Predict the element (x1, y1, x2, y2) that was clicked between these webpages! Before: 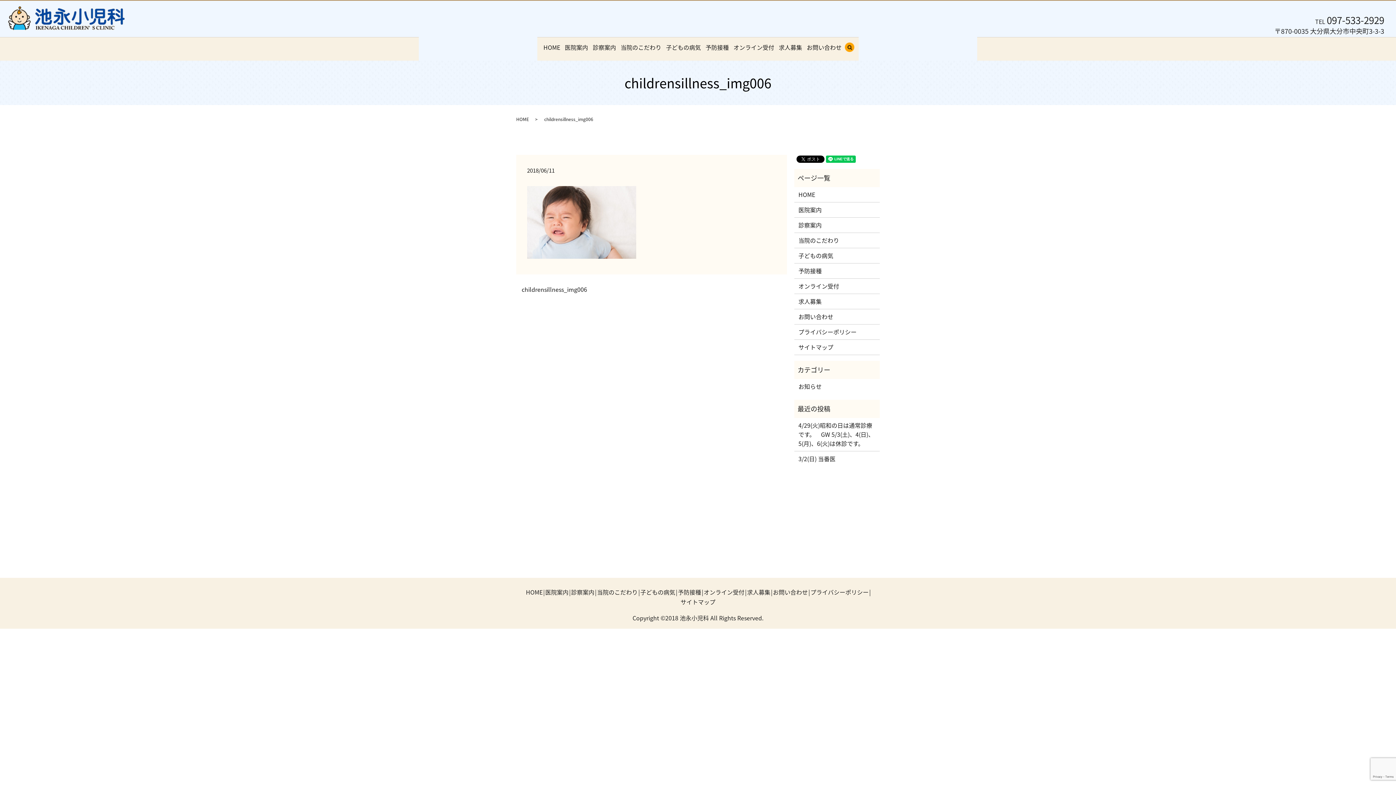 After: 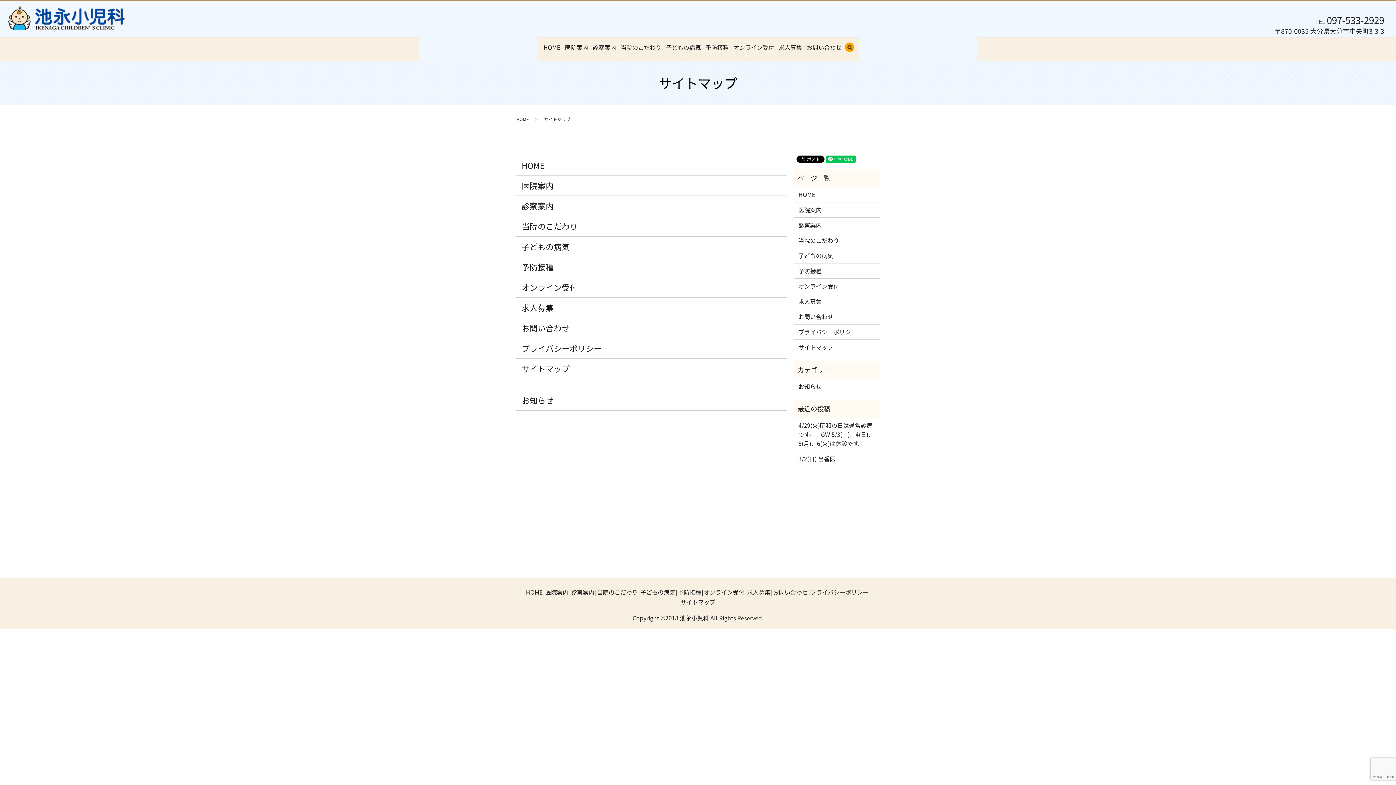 Action: label: サイトマップ bbox: (798, 342, 875, 351)